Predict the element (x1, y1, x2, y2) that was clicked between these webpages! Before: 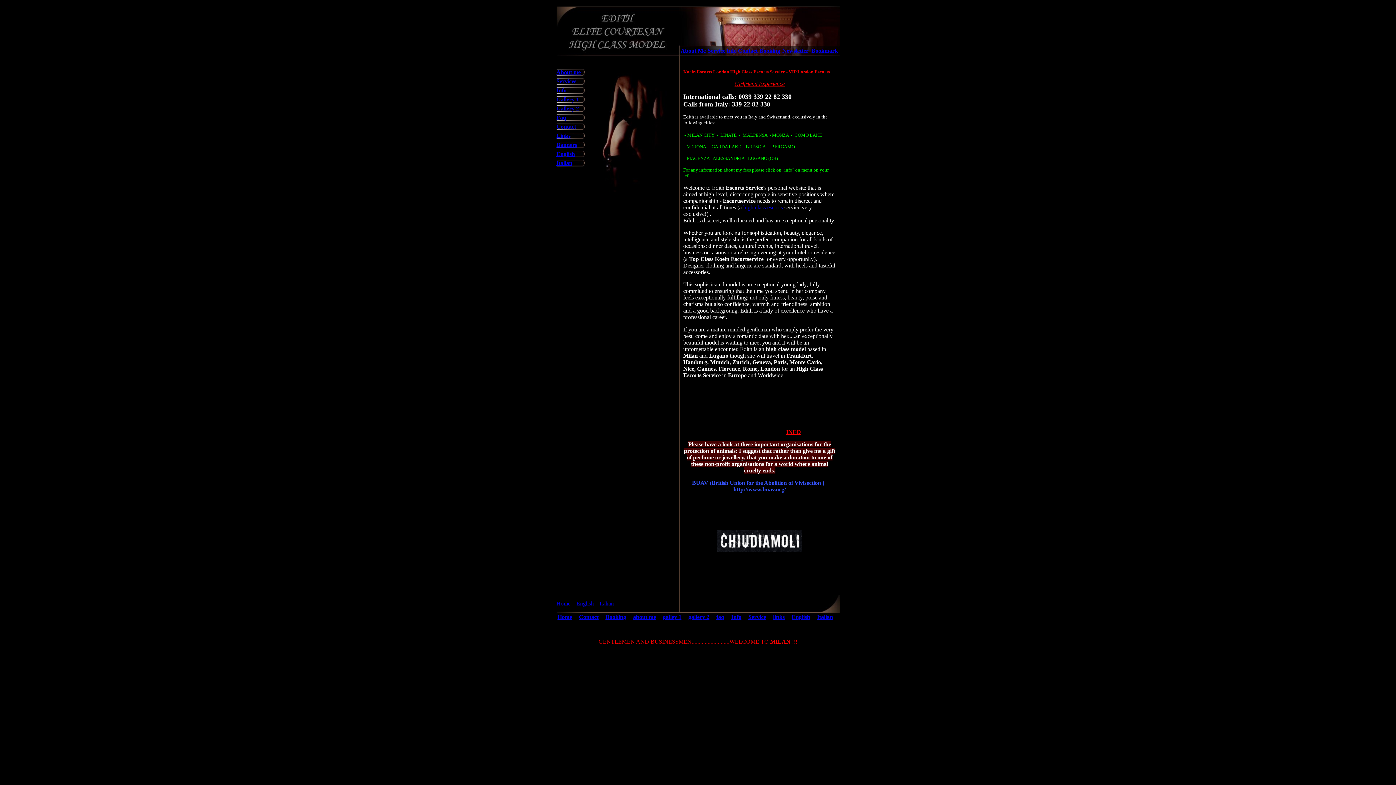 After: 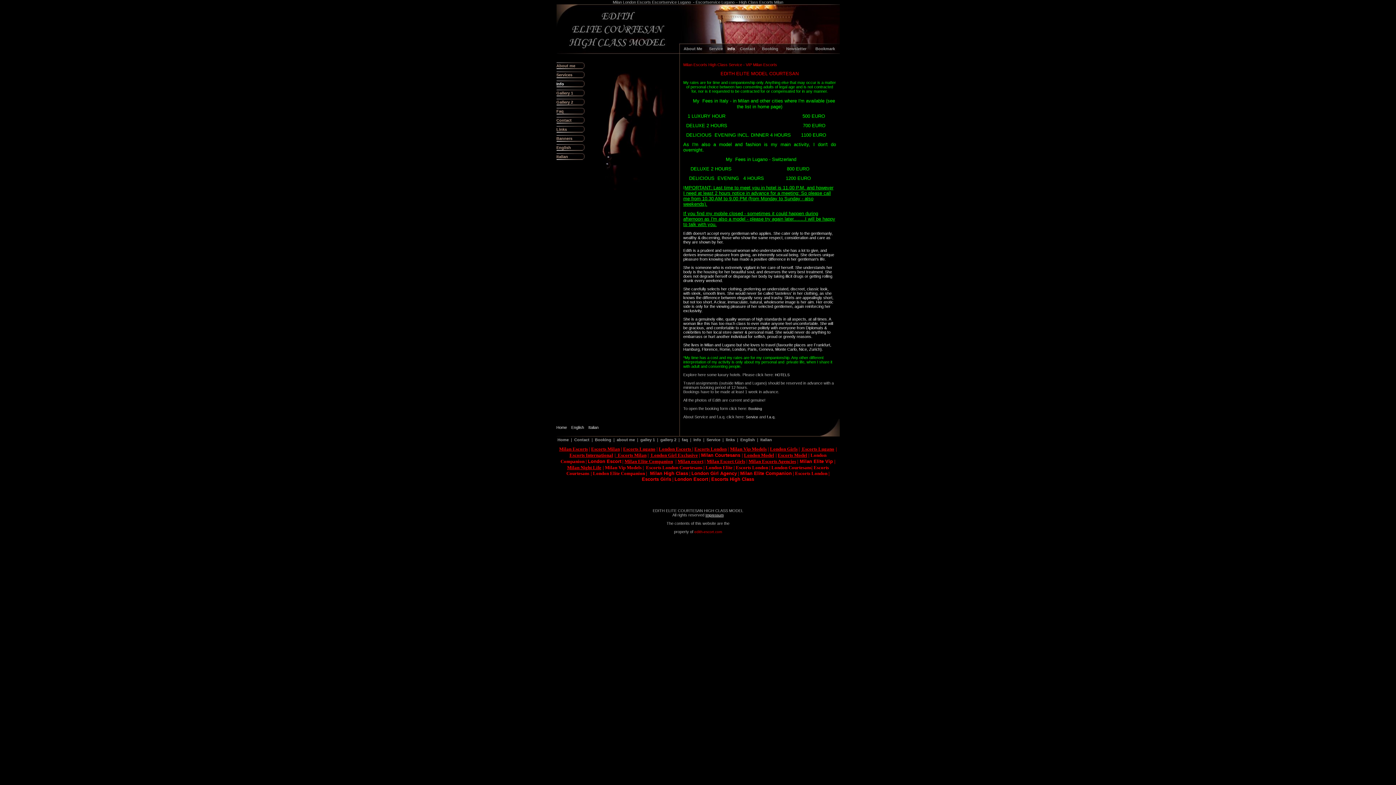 Action: label: INFO bbox: (786, 429, 800, 435)